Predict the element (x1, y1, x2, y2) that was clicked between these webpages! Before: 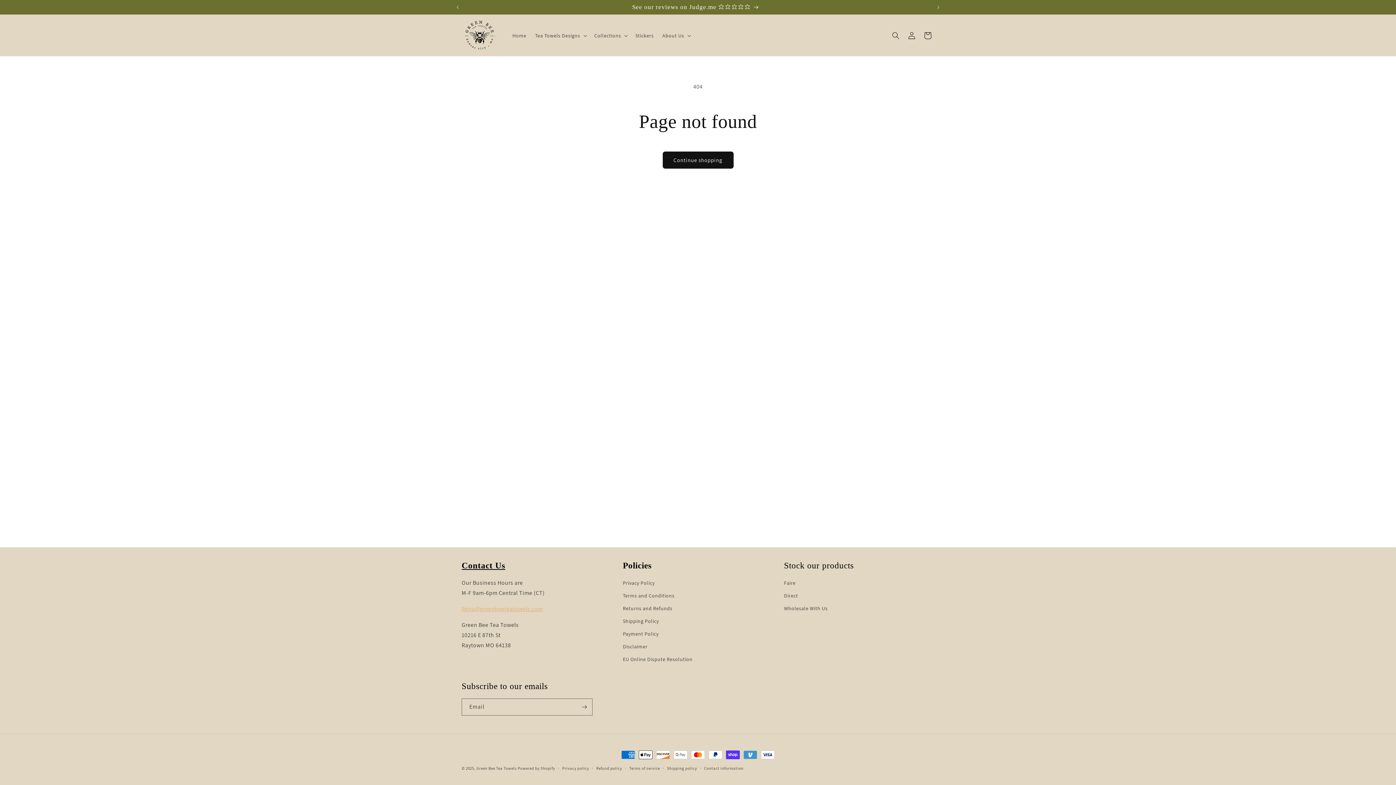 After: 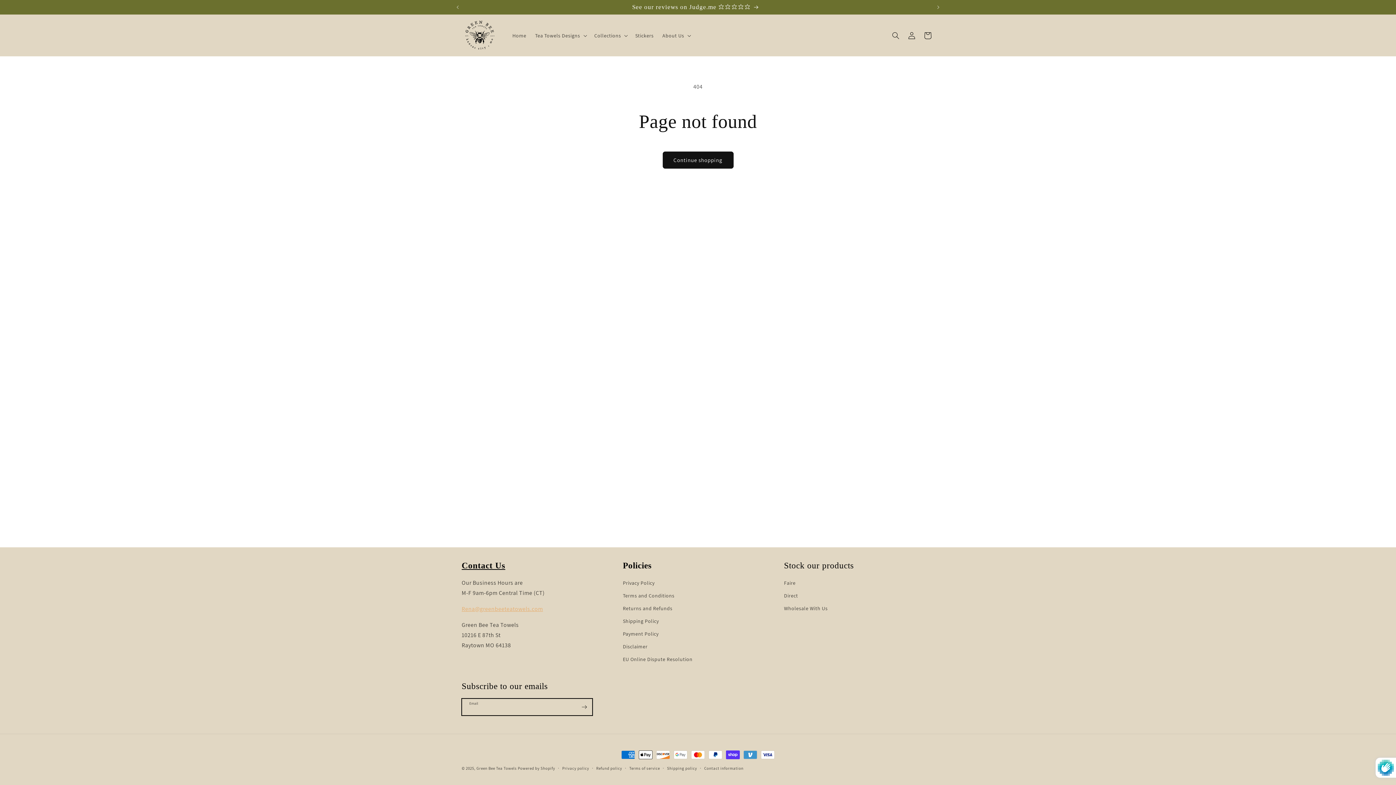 Action: label: Subscribe bbox: (576, 698, 592, 716)